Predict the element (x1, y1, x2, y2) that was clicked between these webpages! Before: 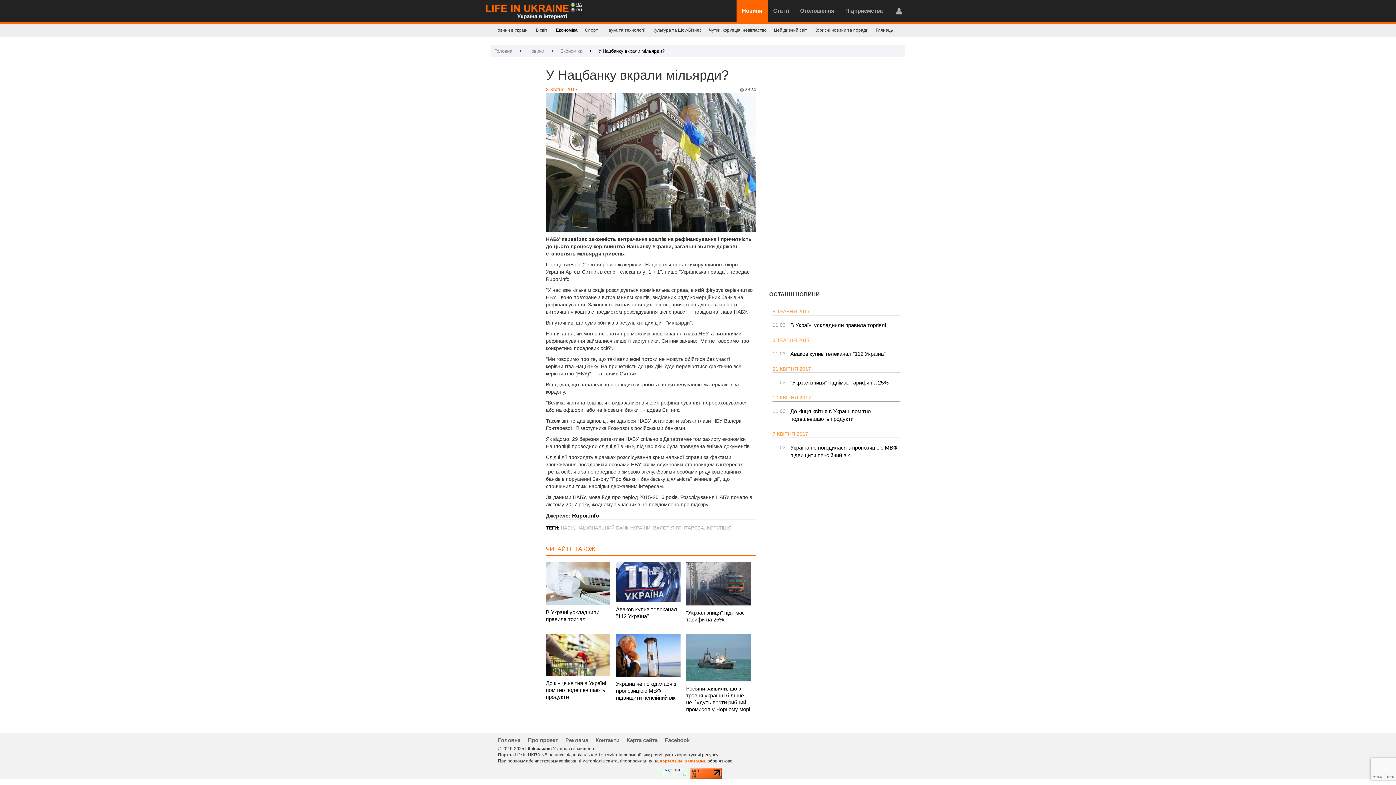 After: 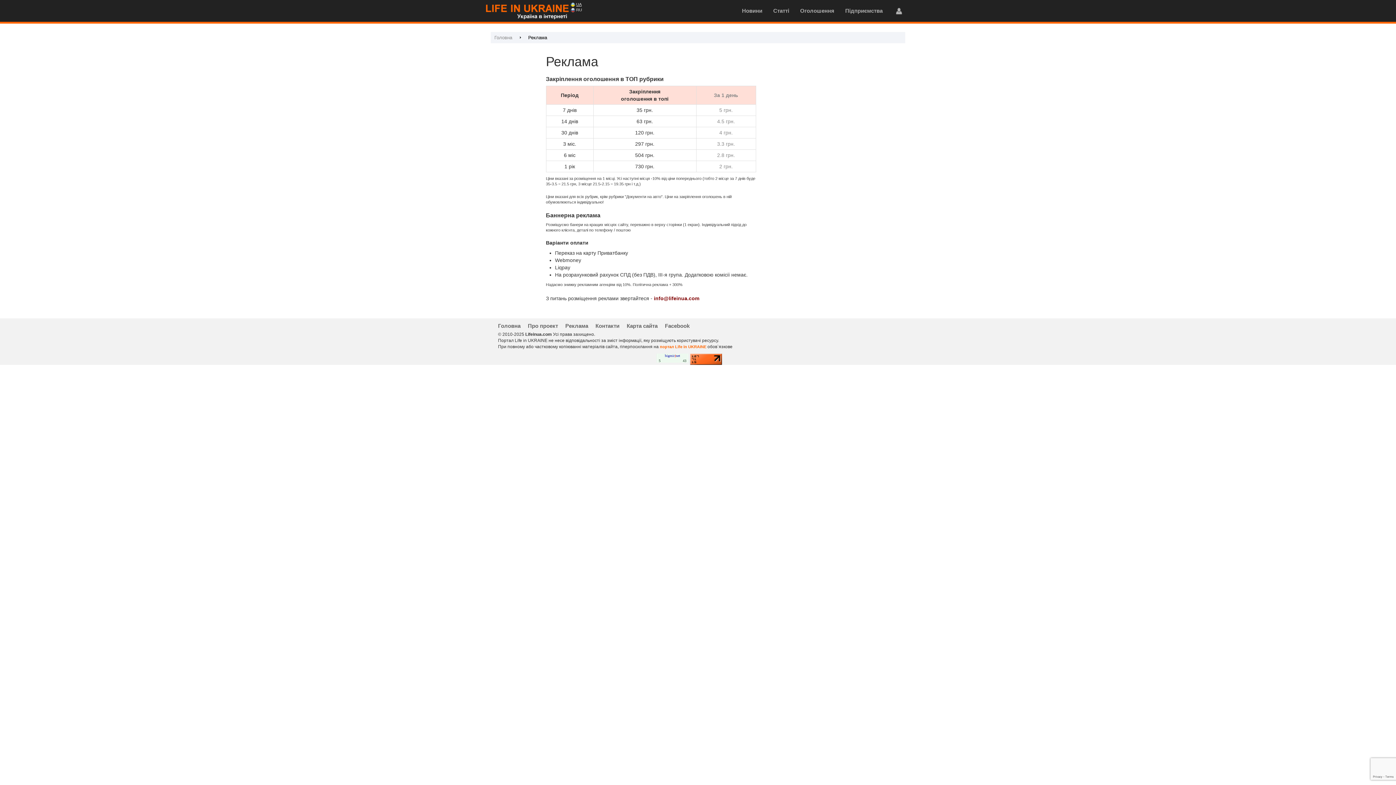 Action: bbox: (565, 737, 588, 743) label: Реклама